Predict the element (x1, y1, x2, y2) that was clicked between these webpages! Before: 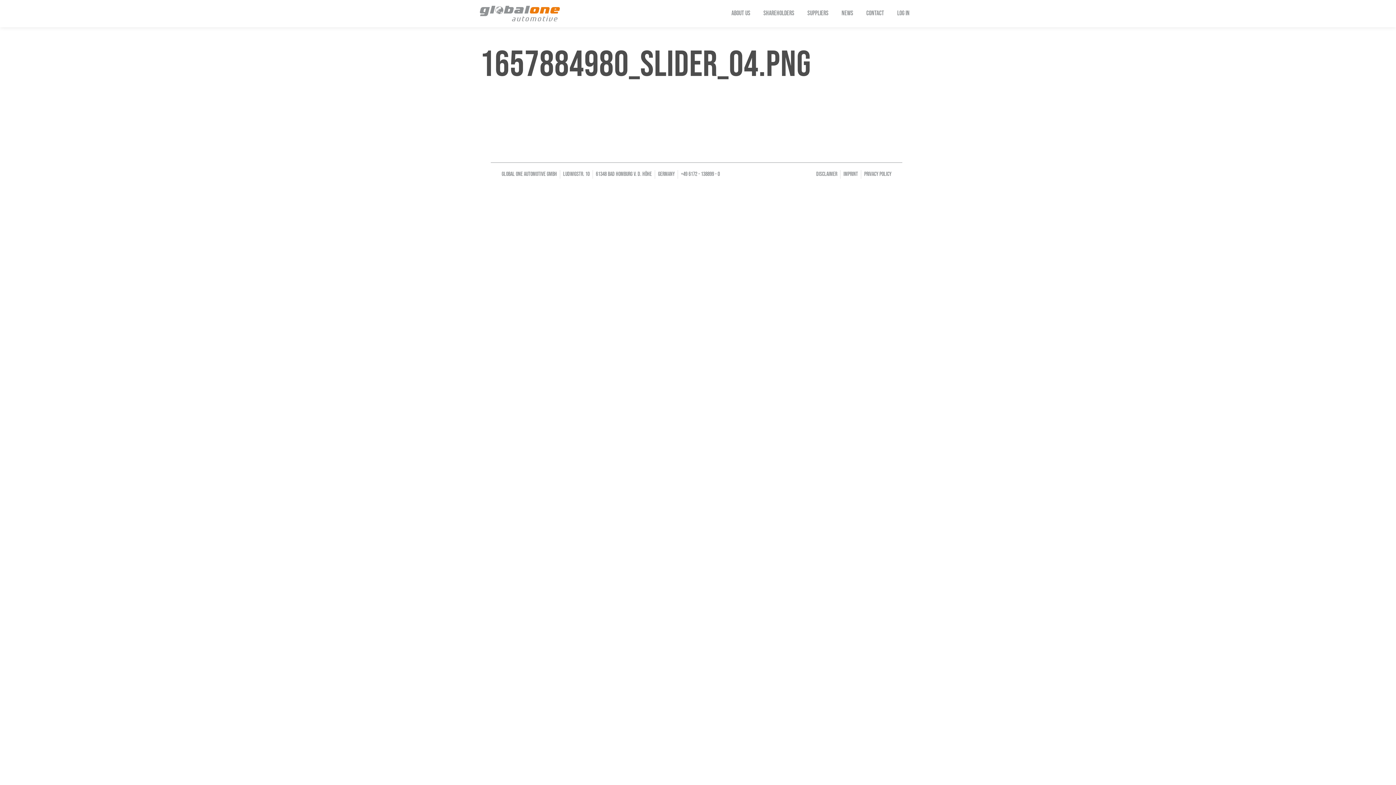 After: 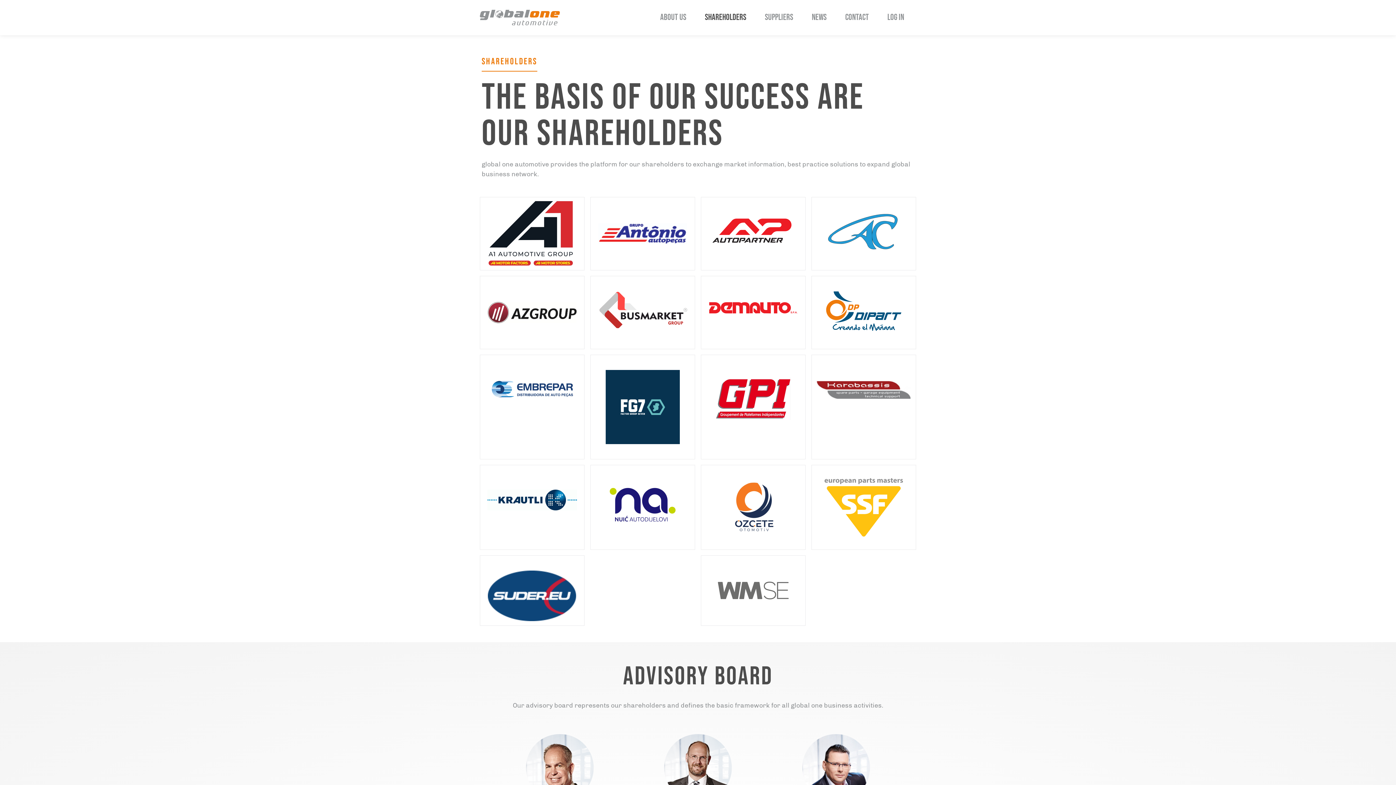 Action: bbox: (757, 0, 801, 27) label: SHAREHOLDERS